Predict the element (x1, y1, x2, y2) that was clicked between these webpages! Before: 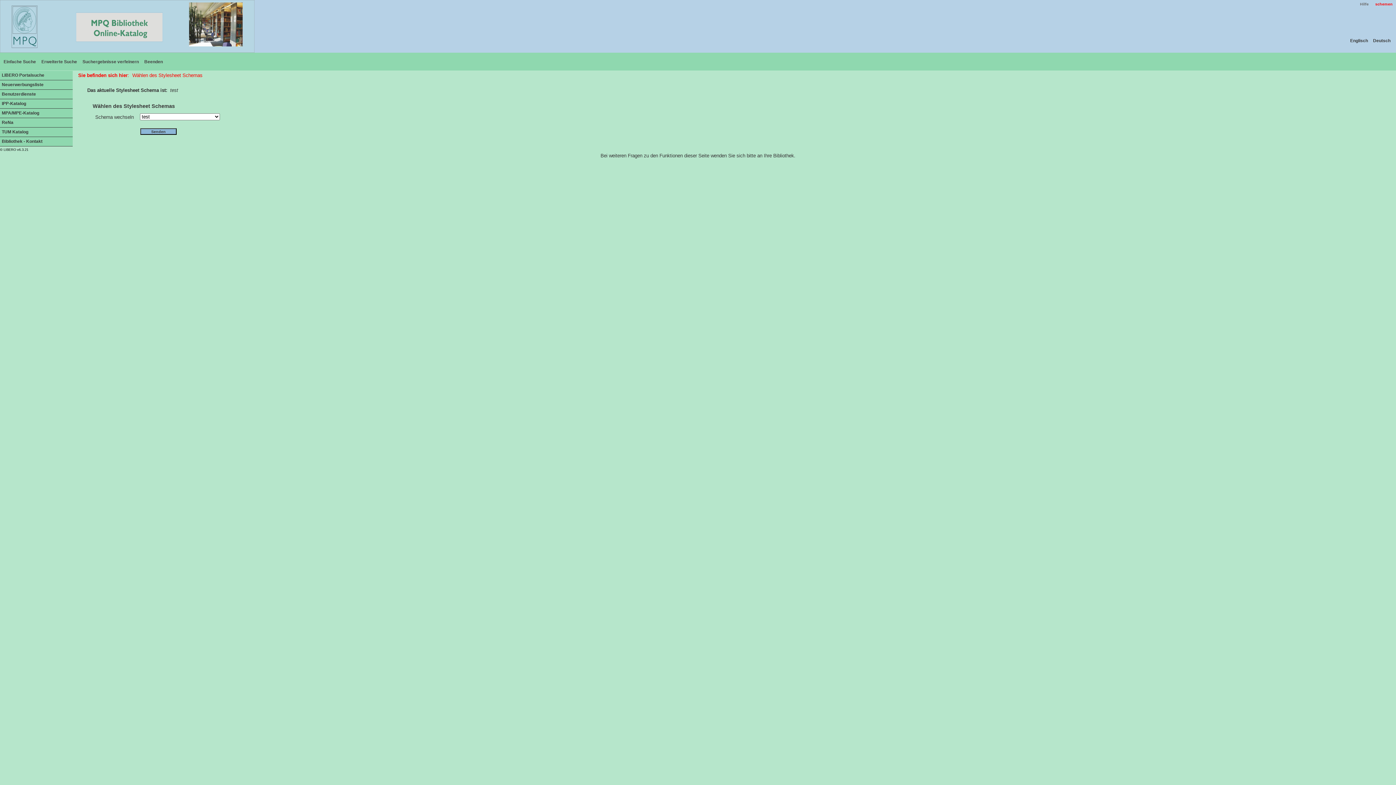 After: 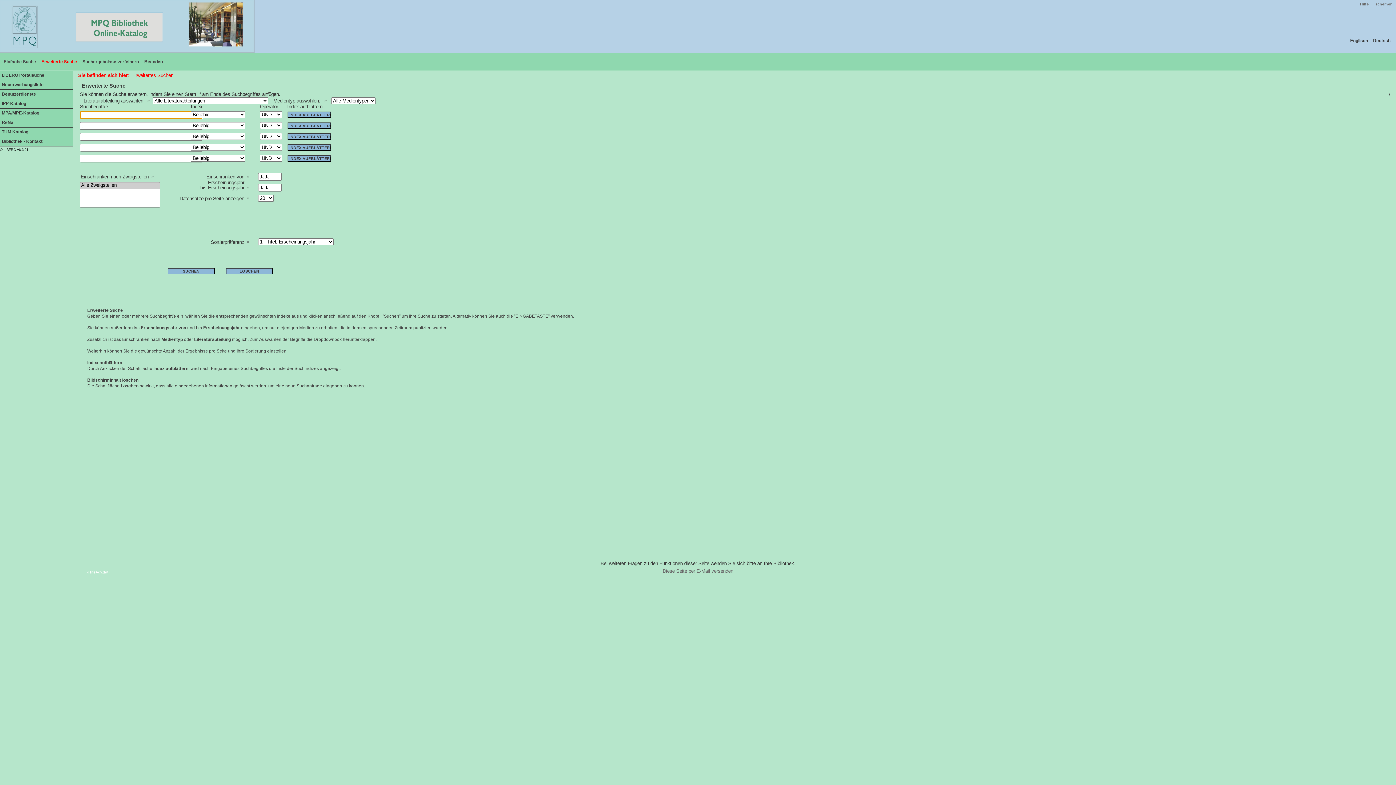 Action: label: Erweiterte Suche bbox: (39, 56, 77, 67)